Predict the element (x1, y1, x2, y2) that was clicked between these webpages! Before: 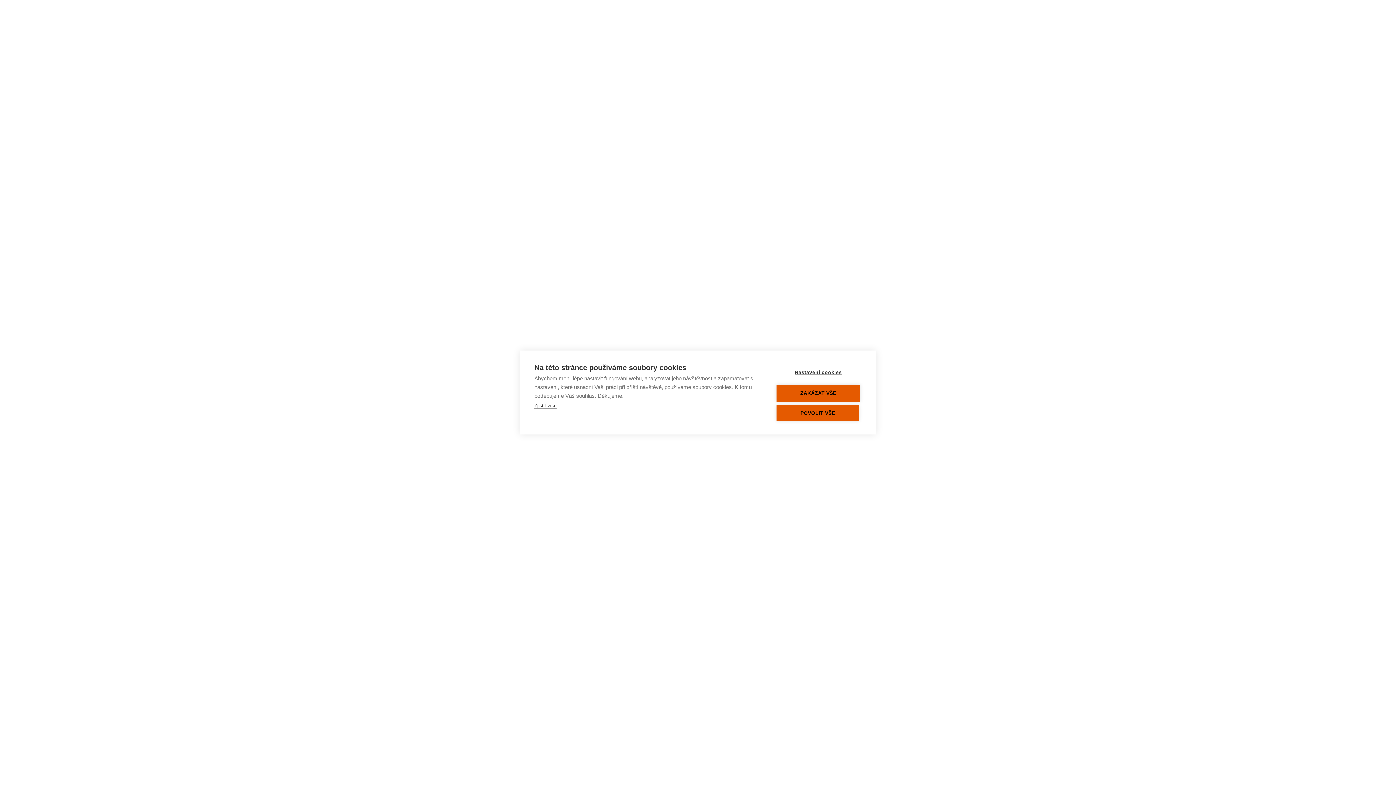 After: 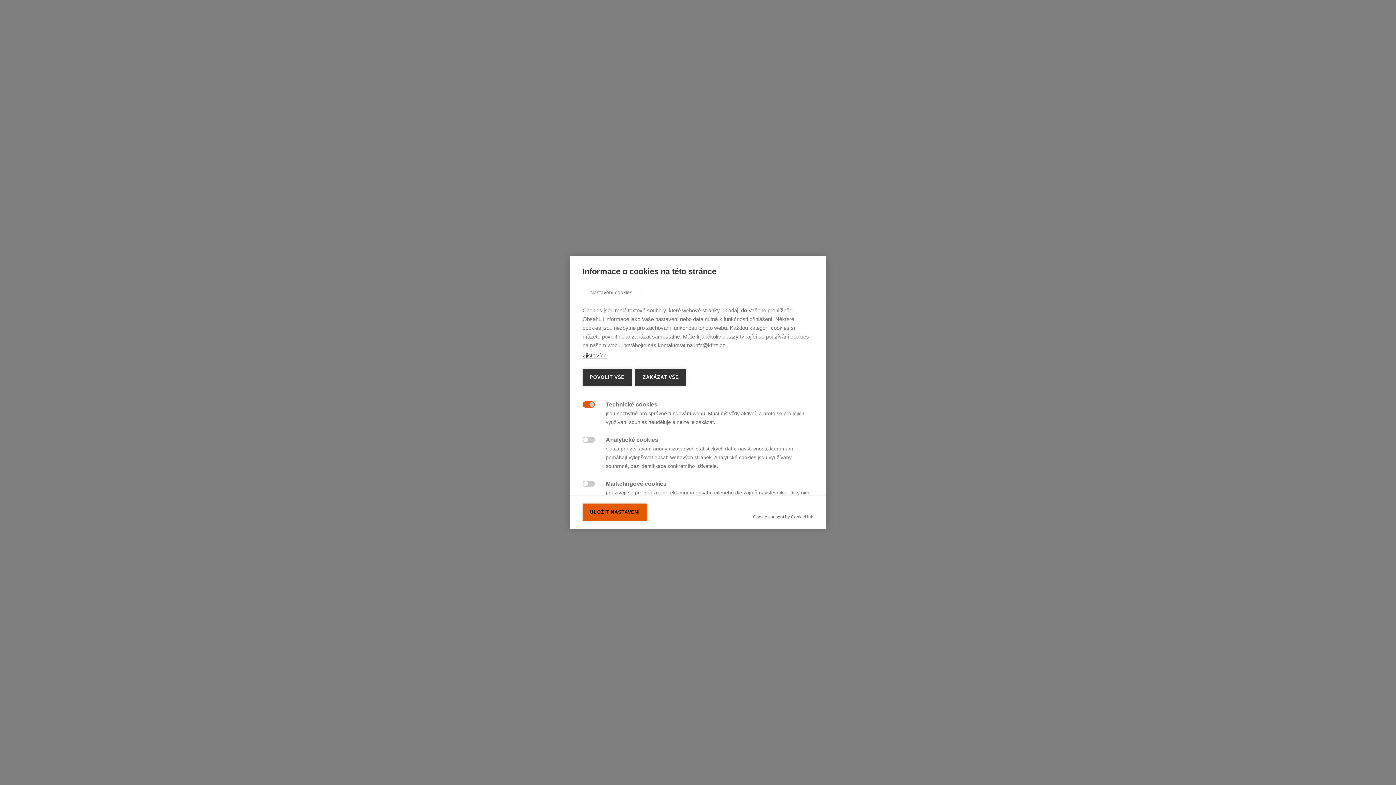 Action: bbox: (776, 364, 860, 381) label: Nastavení cookies